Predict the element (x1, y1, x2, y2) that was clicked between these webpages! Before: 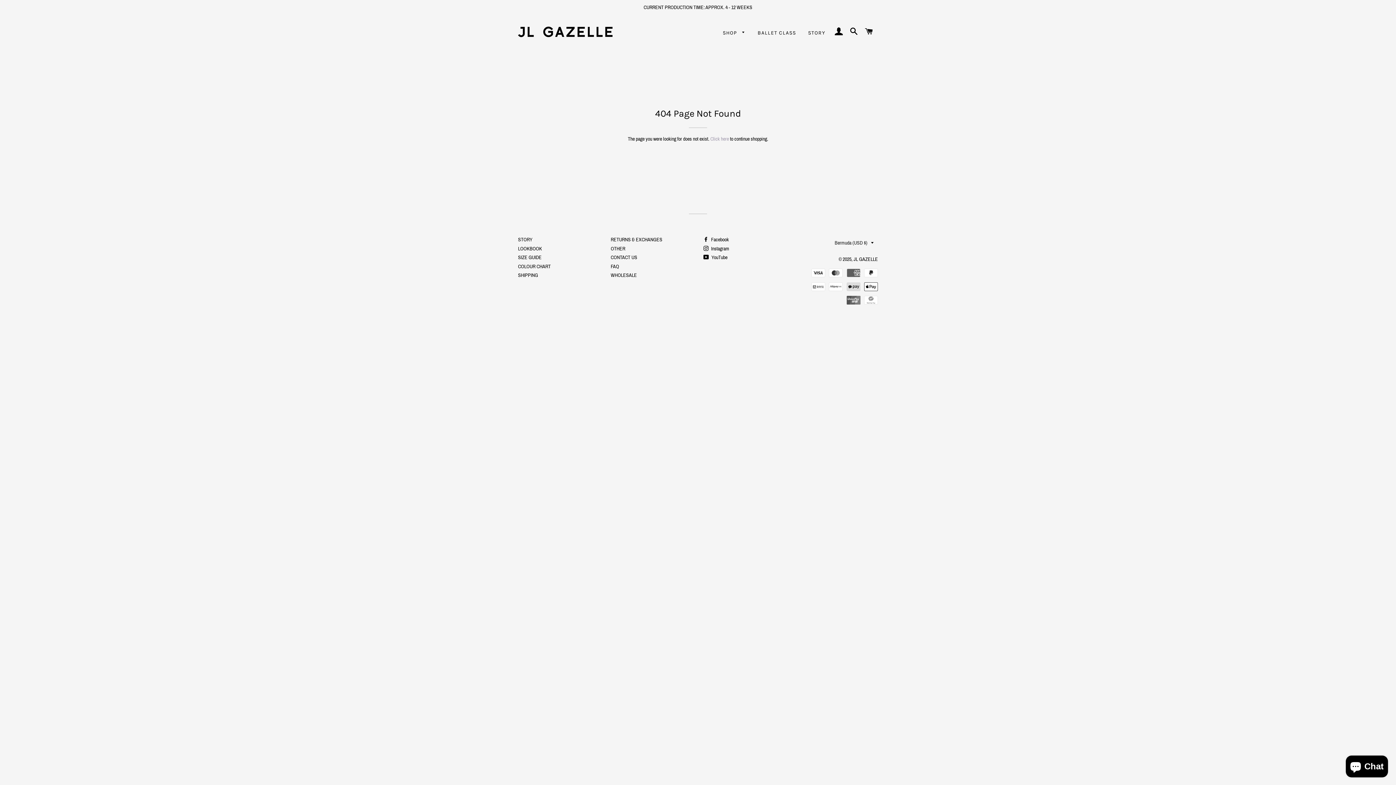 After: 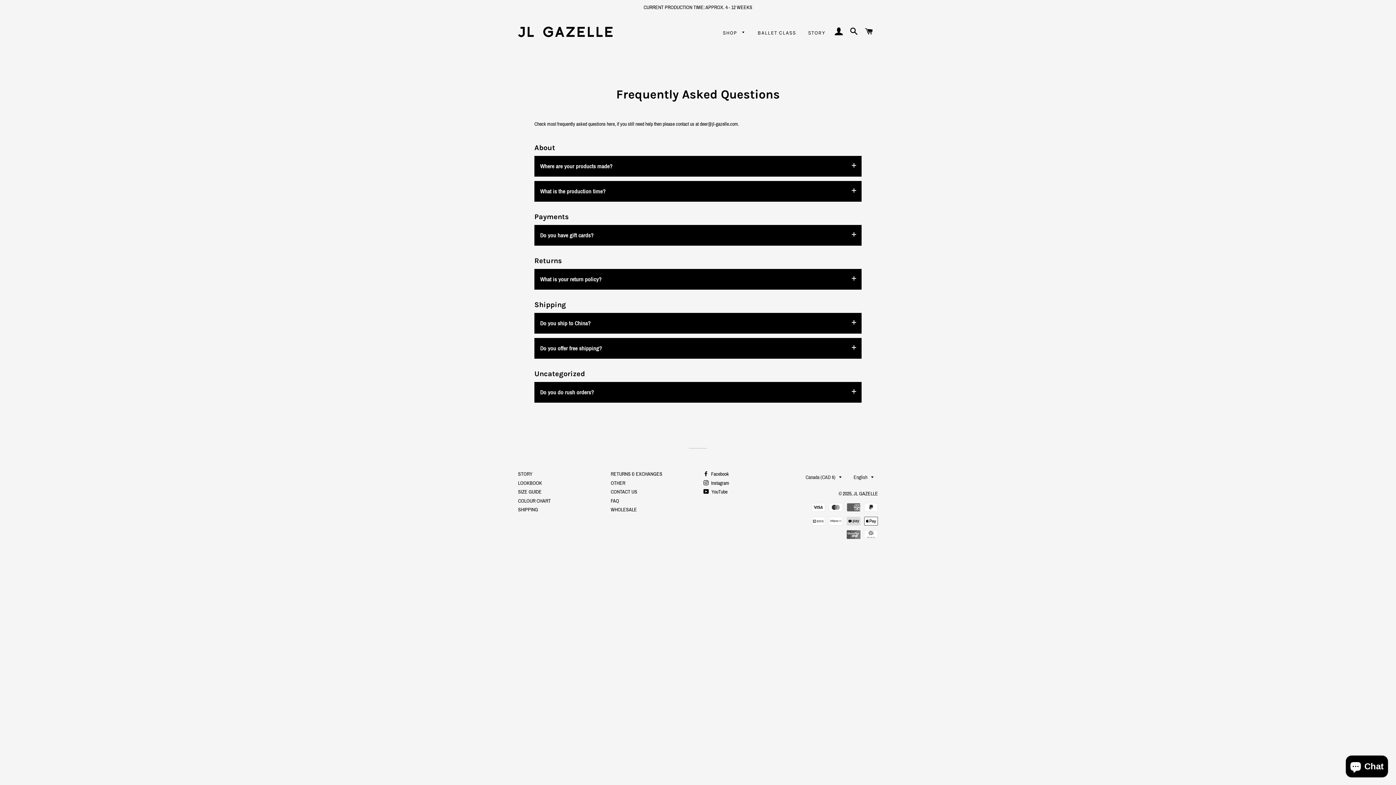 Action: label: FAQ bbox: (610, 263, 619, 269)